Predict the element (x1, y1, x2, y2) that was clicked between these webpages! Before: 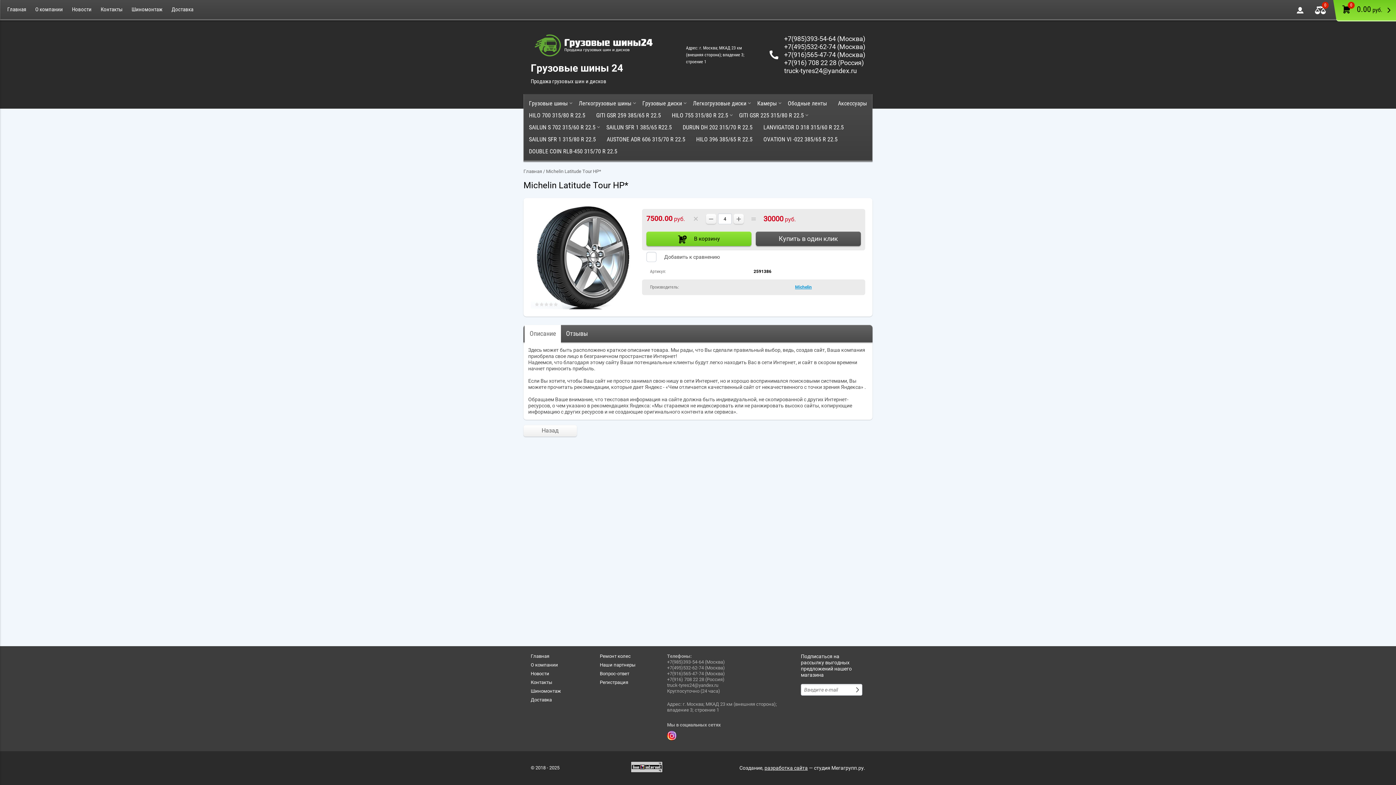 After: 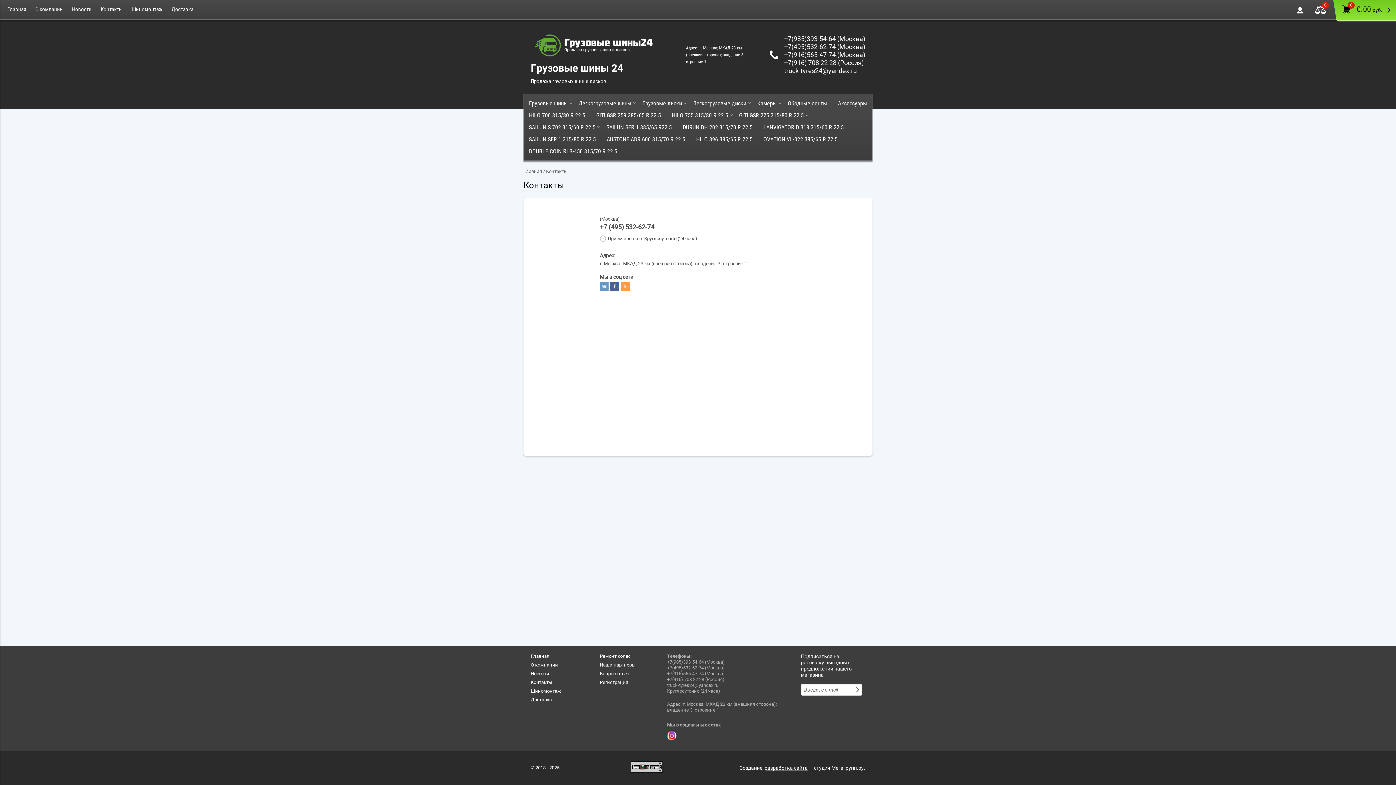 Action: label: Контакты bbox: (100, 6, 122, 12)